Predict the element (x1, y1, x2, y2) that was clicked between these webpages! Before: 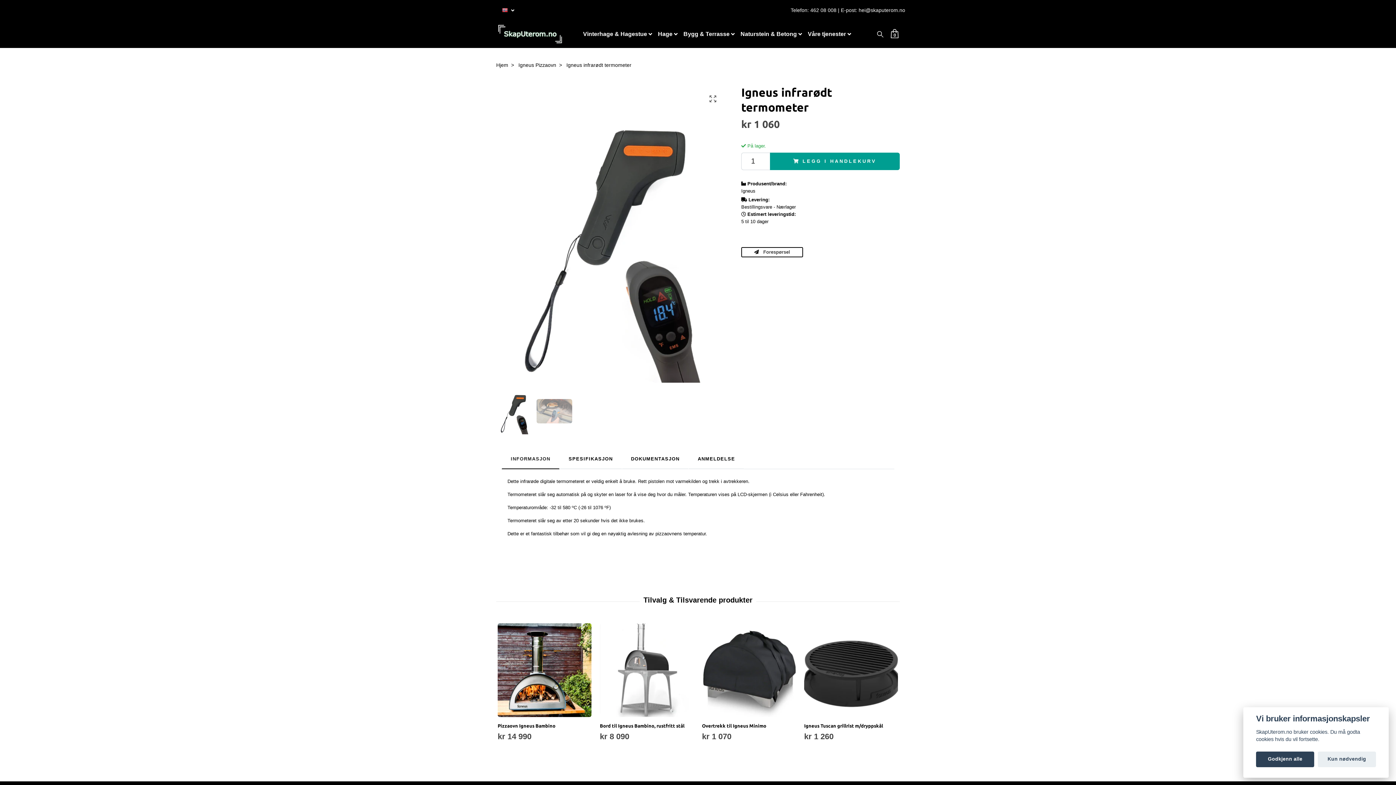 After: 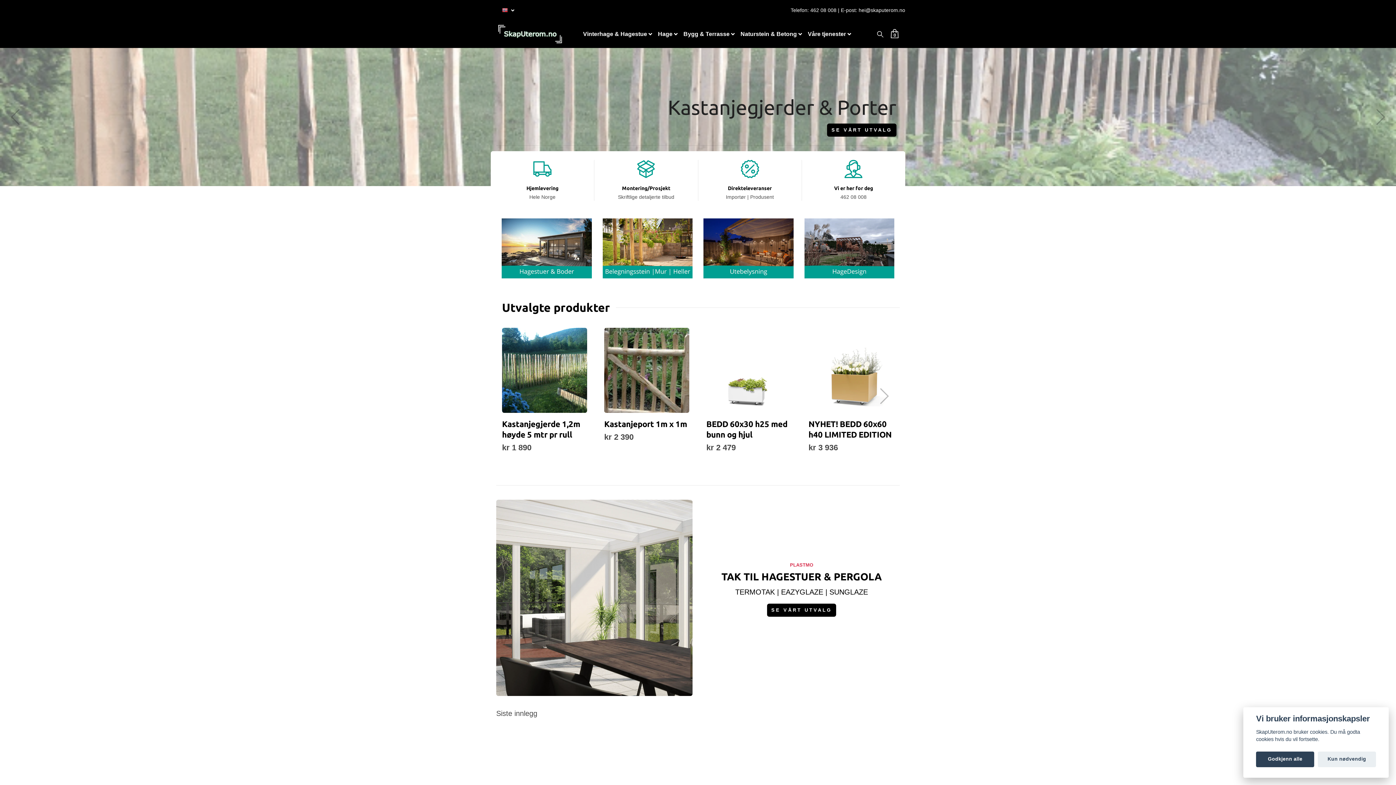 Action: bbox: (496, 20, 563, 47)